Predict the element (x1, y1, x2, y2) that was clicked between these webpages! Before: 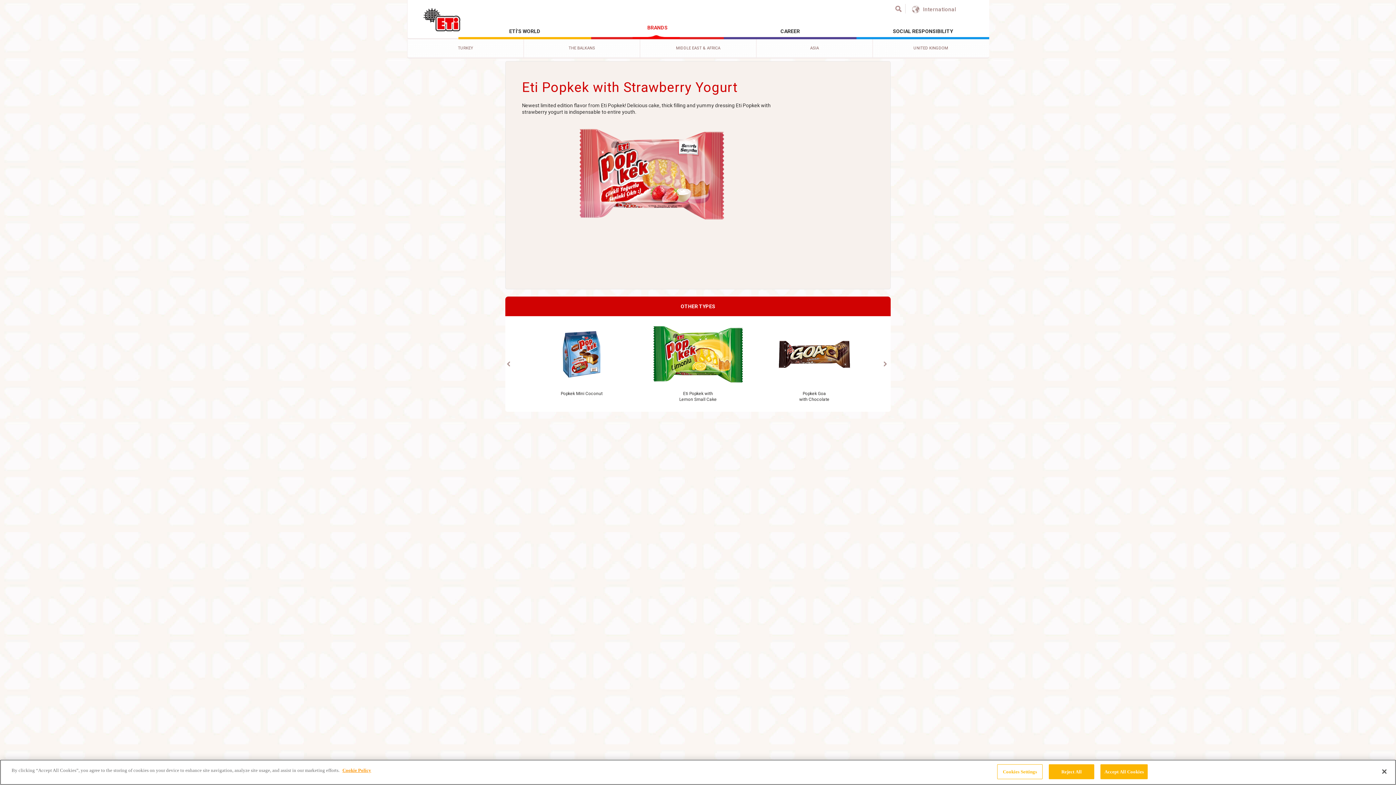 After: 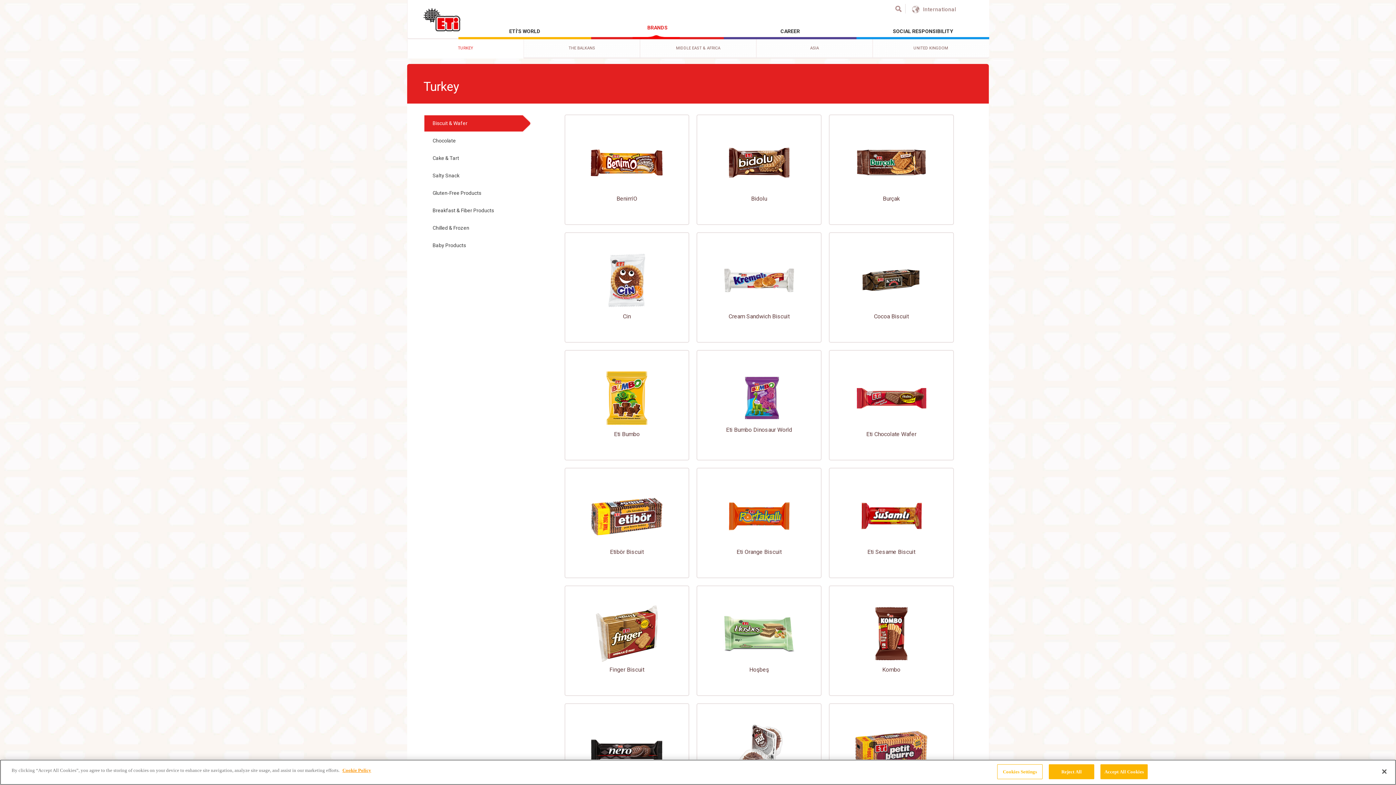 Action: bbox: (407, 39, 523, 57) label: TURKEY